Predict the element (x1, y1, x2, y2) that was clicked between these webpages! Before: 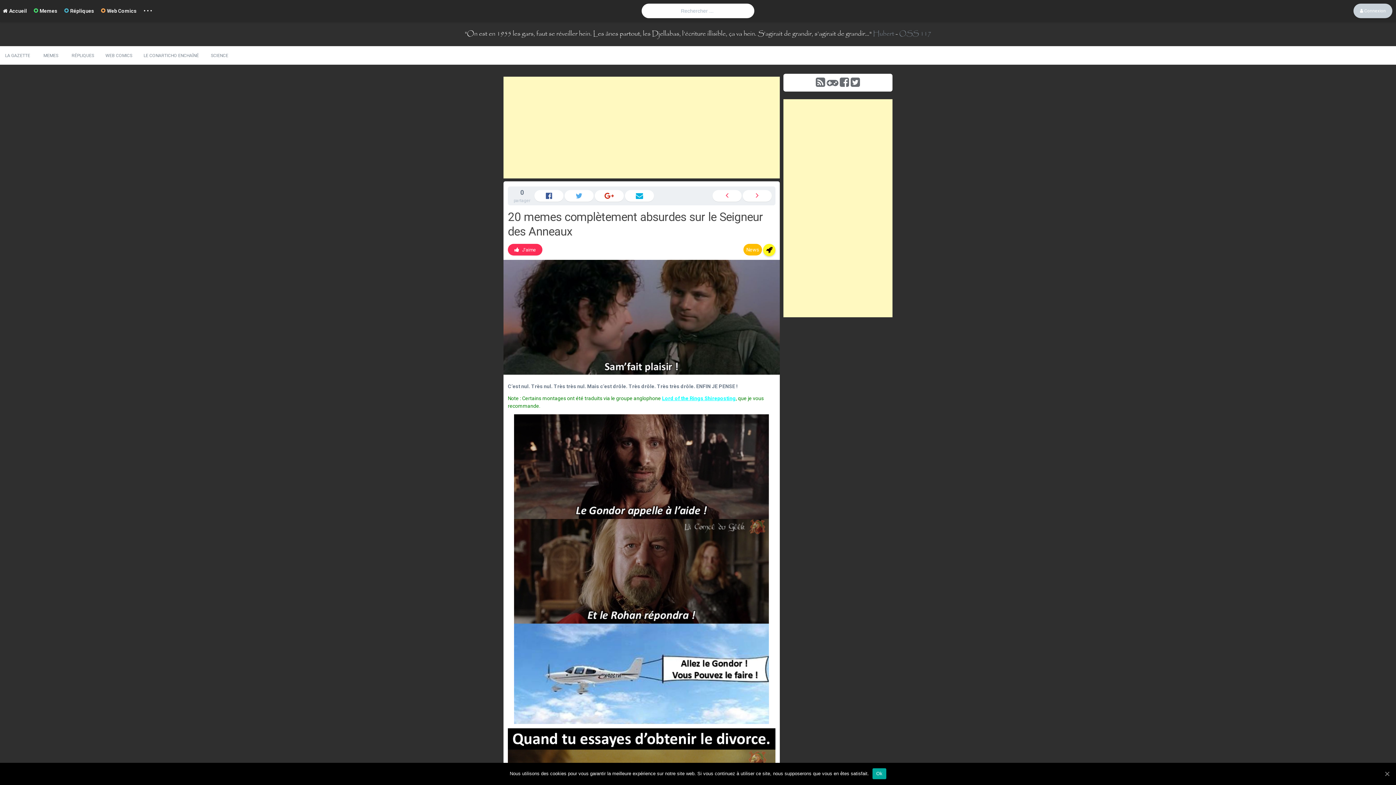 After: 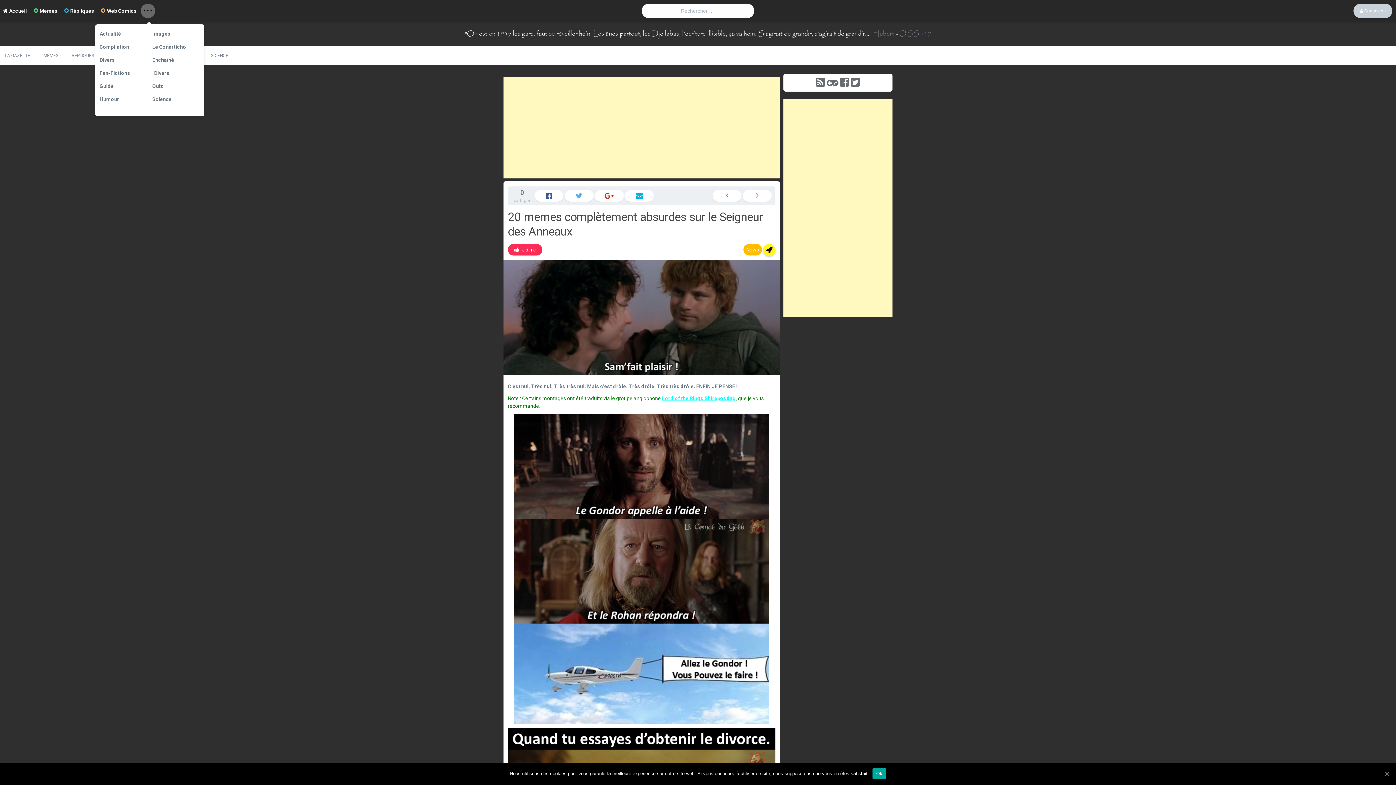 Action: bbox: (140, 3, 155, 18) label: ...